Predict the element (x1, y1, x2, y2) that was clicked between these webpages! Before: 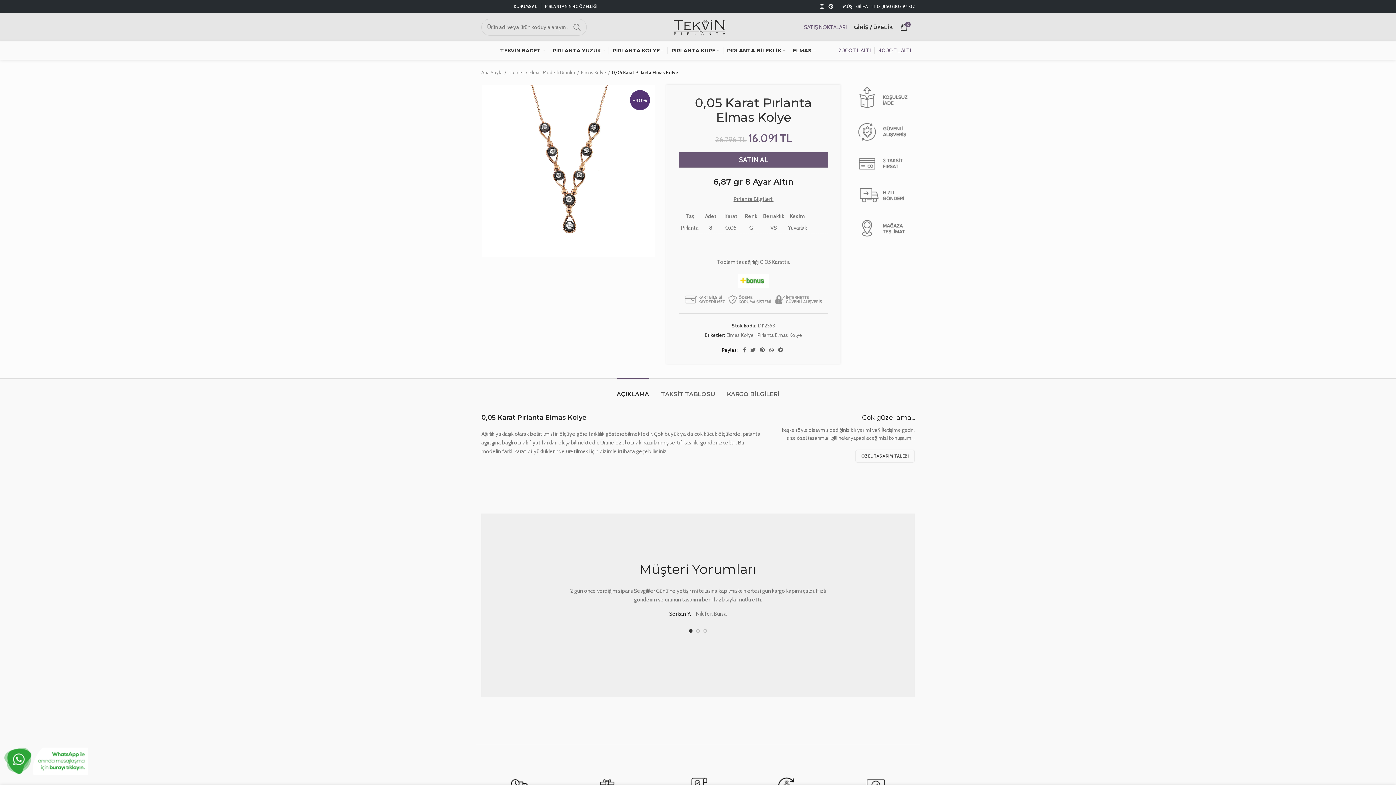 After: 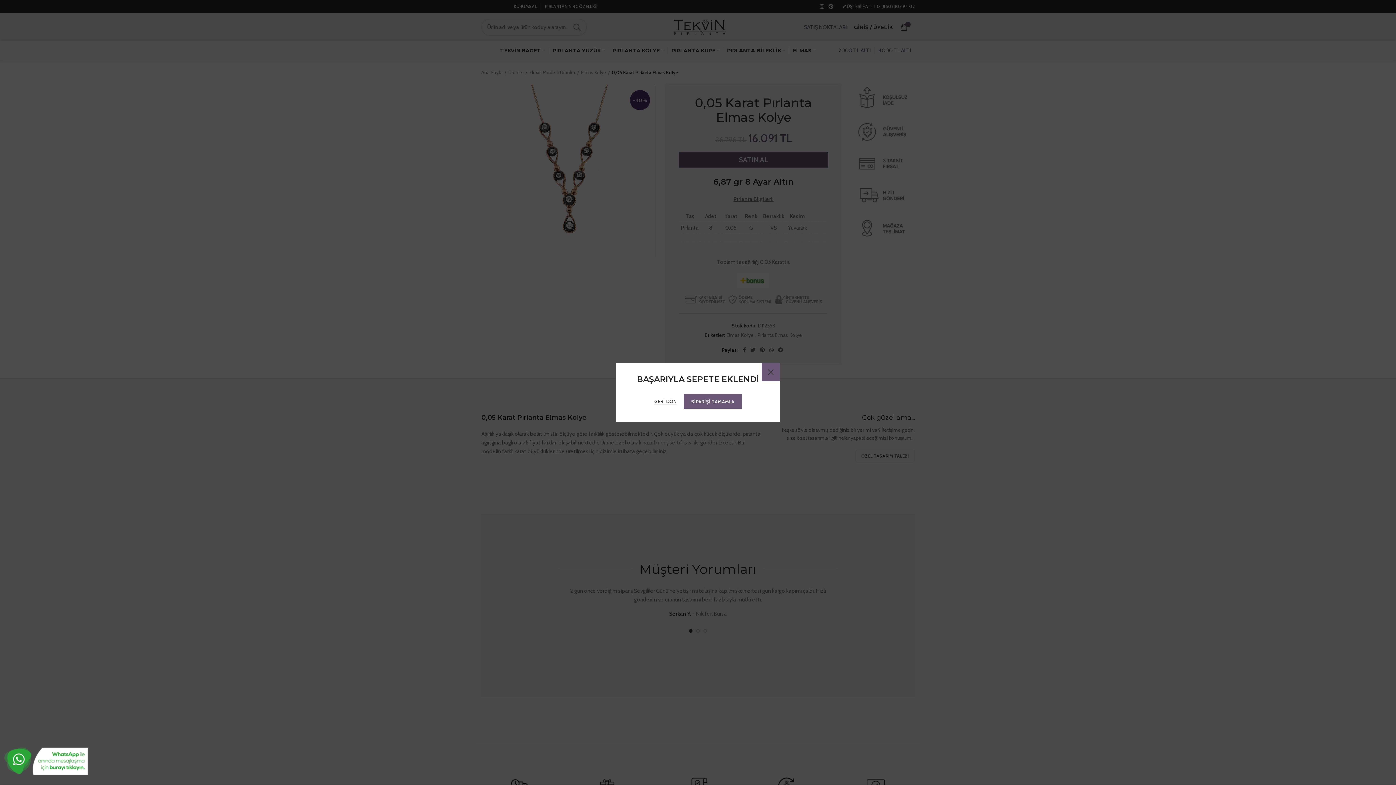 Action: label: SATIN AL bbox: (679, 152, 828, 167)